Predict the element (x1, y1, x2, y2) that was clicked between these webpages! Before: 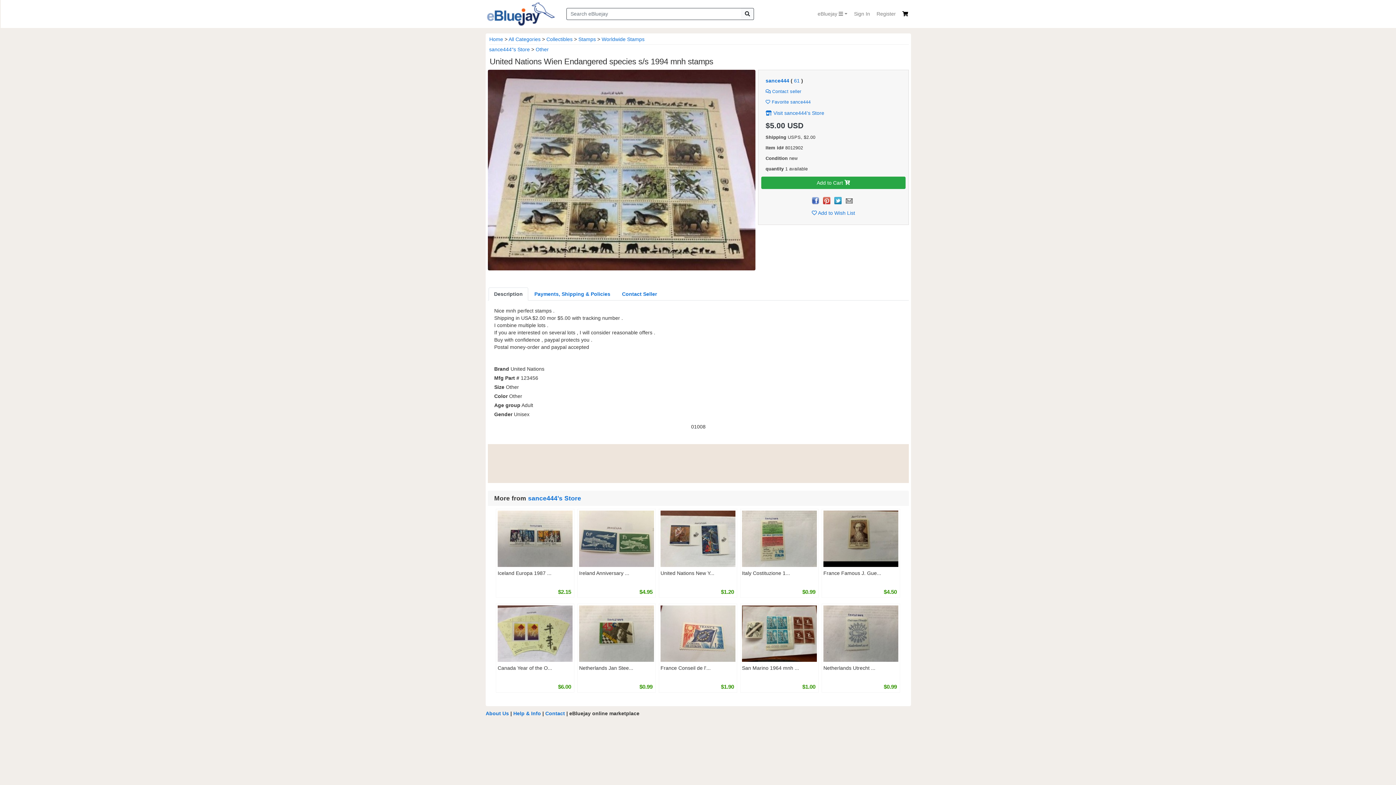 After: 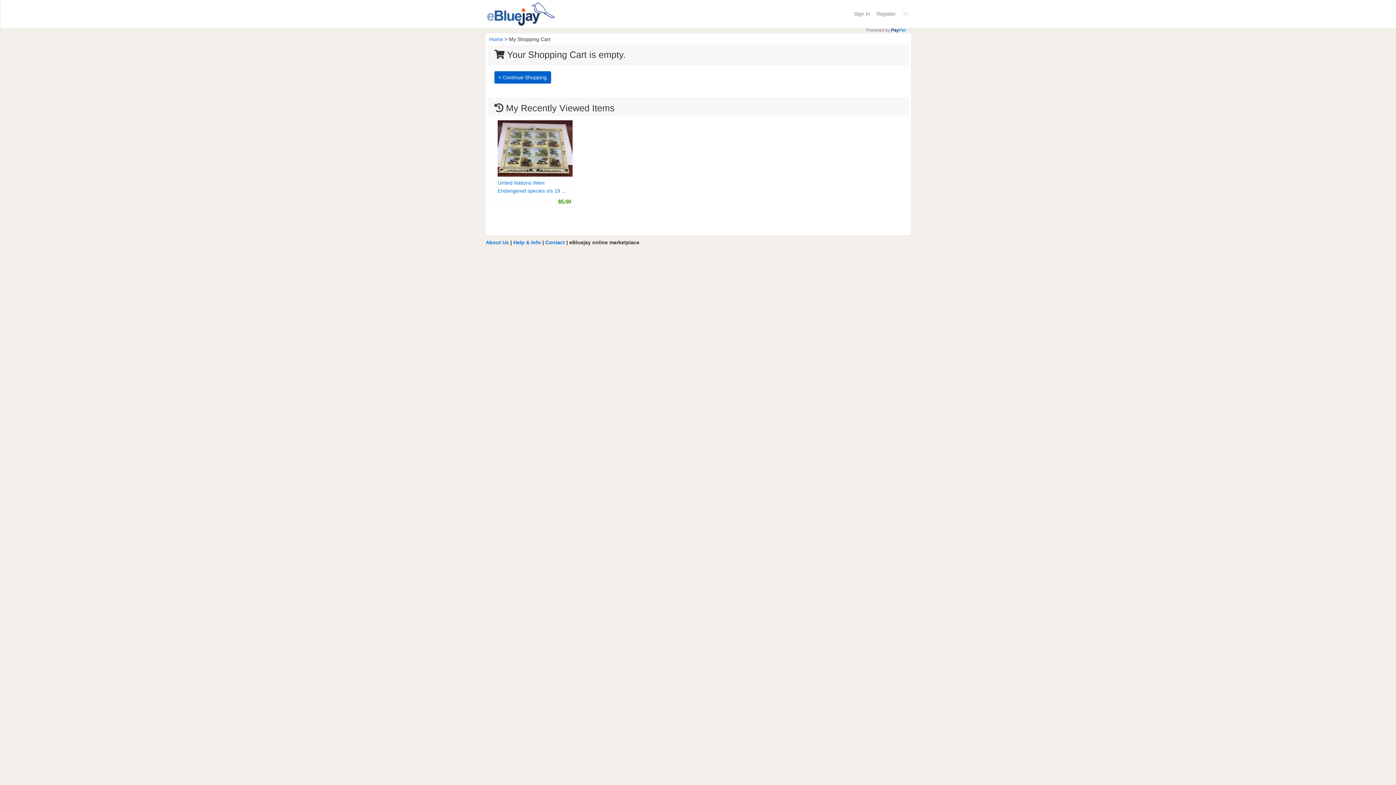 Action: bbox: (899, 7, 911, 20)